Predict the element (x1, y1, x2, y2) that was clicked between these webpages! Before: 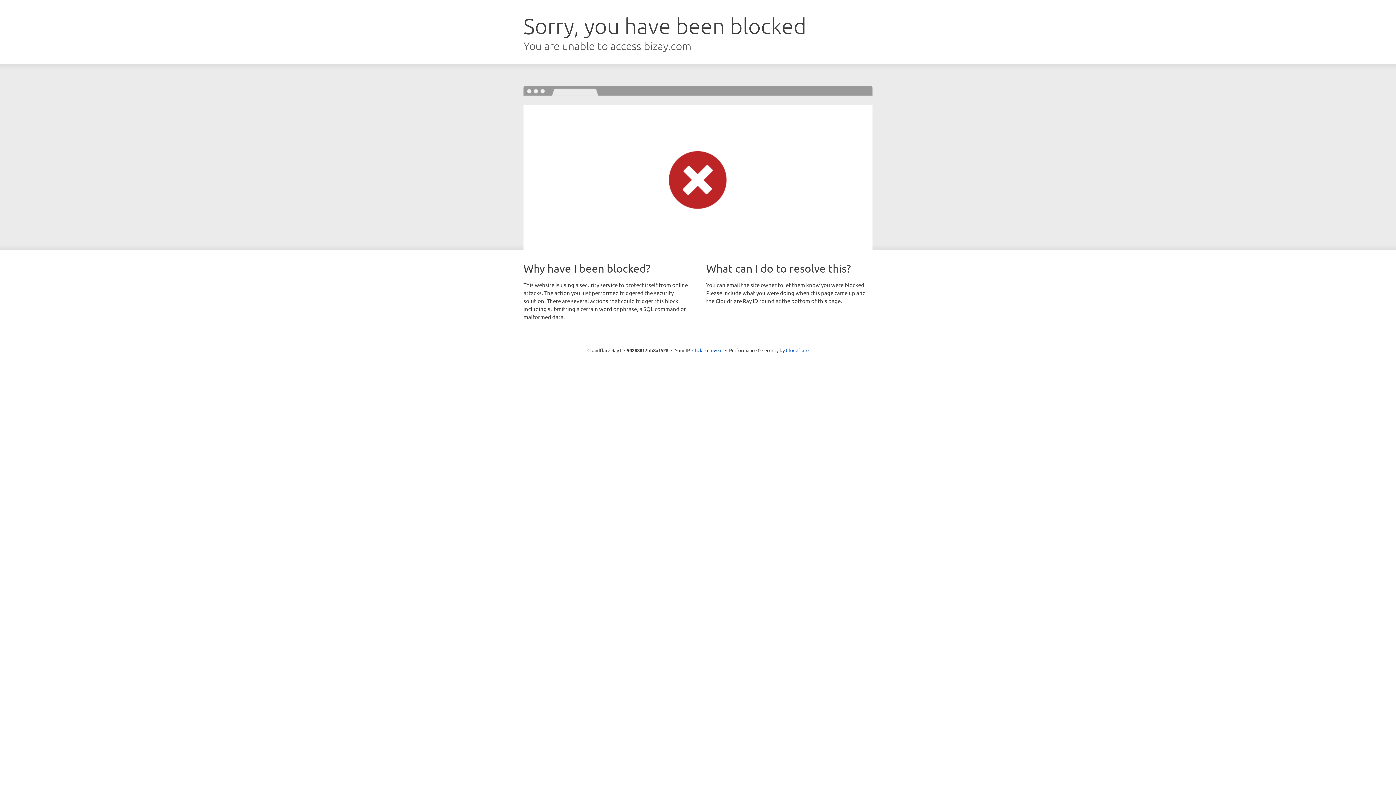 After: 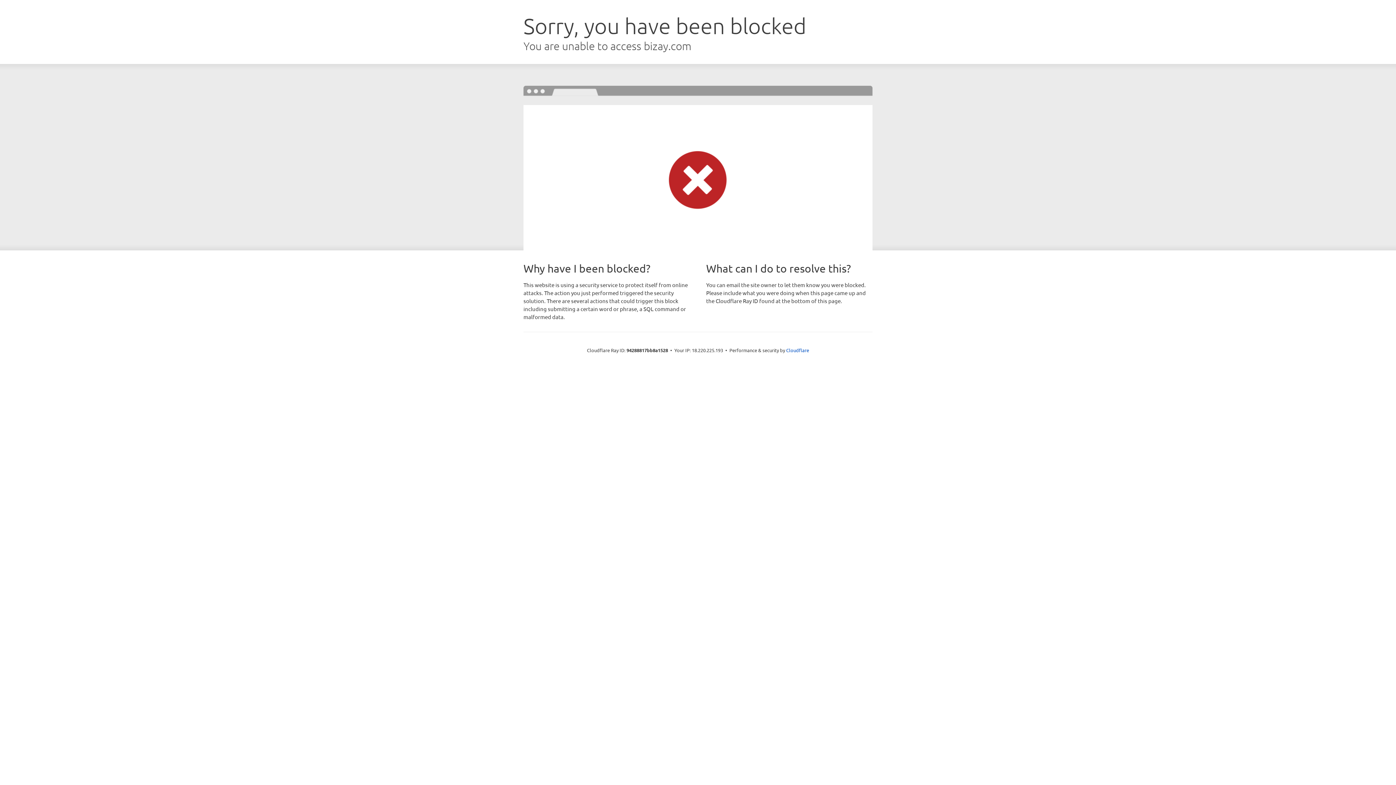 Action: bbox: (692, 346, 722, 353) label: Click to reveal